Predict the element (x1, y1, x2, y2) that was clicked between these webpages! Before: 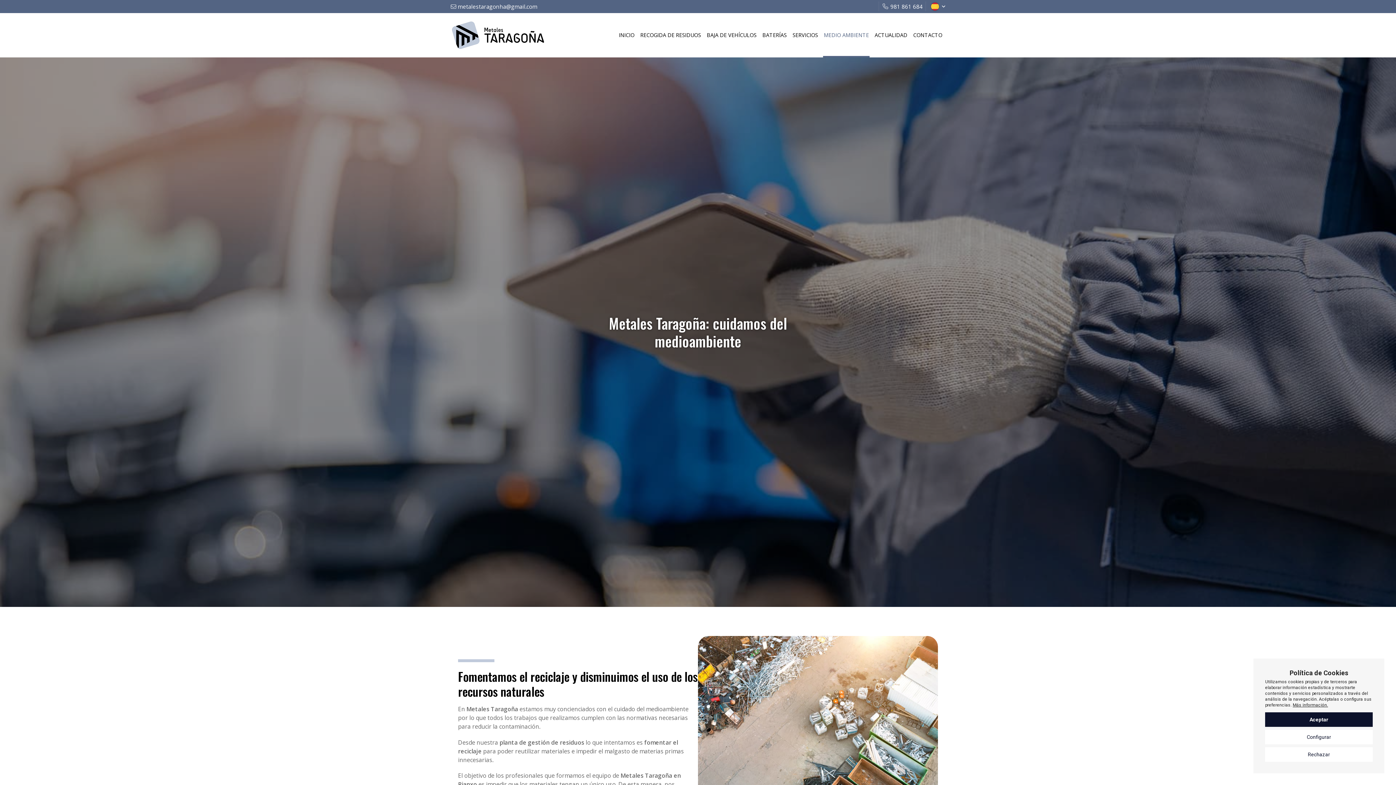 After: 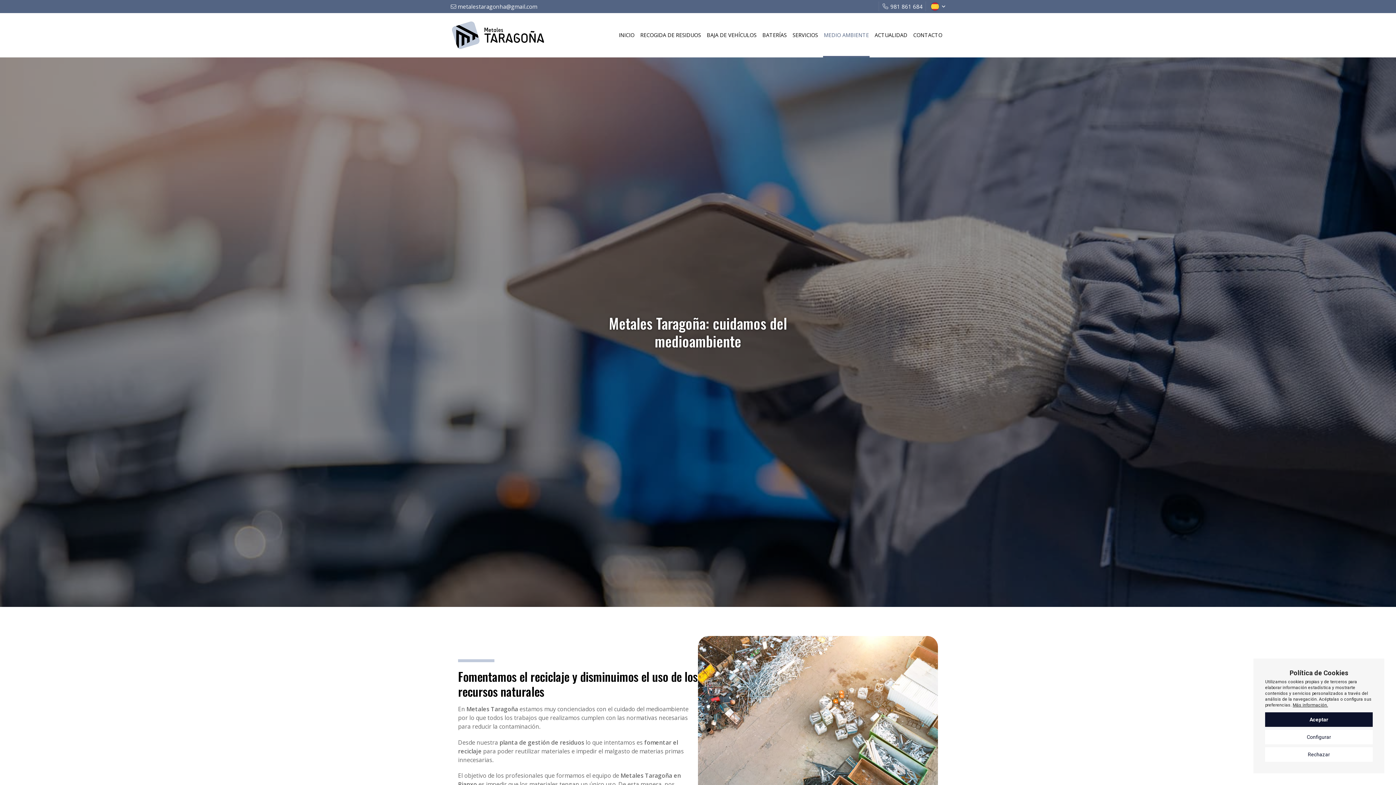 Action: bbox: (879, 1, 925, 11) label: 981 861 684